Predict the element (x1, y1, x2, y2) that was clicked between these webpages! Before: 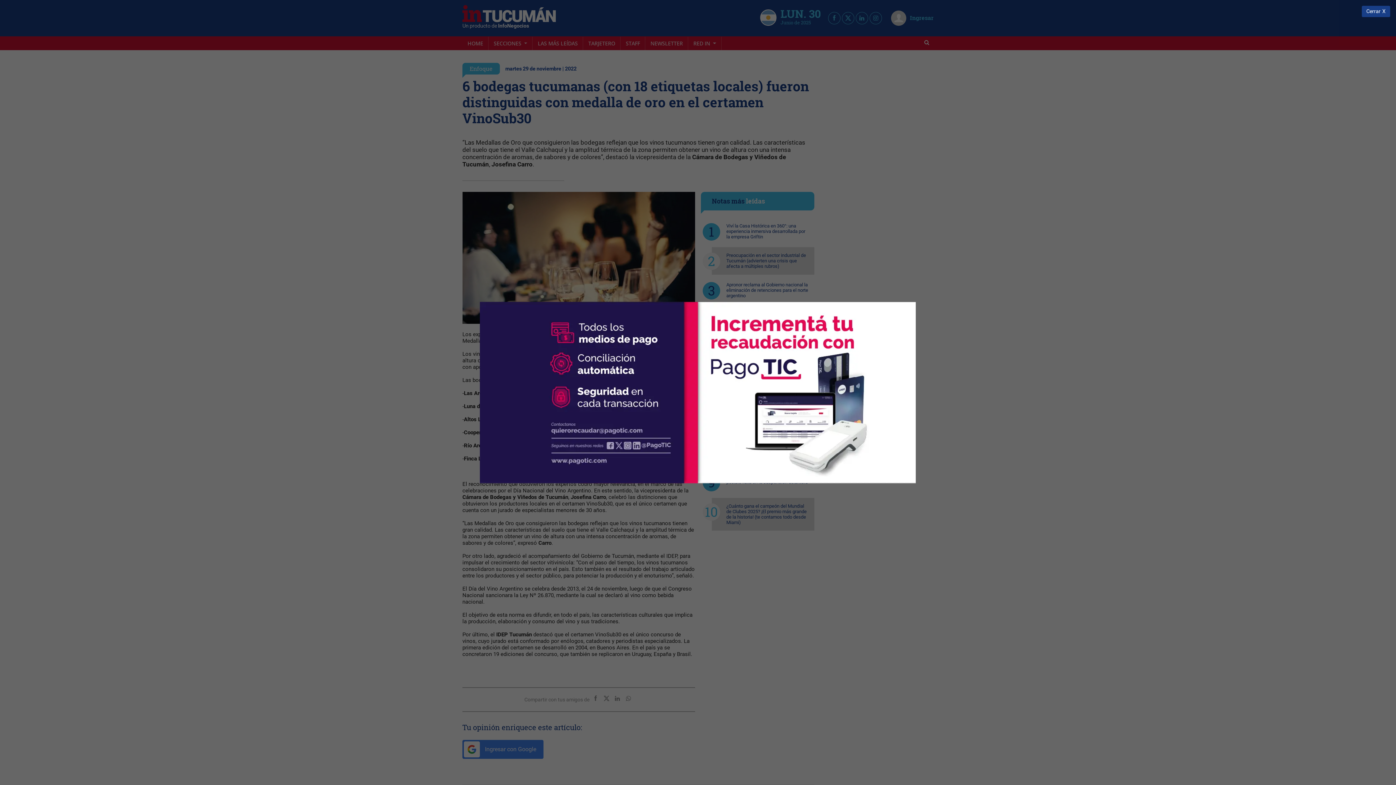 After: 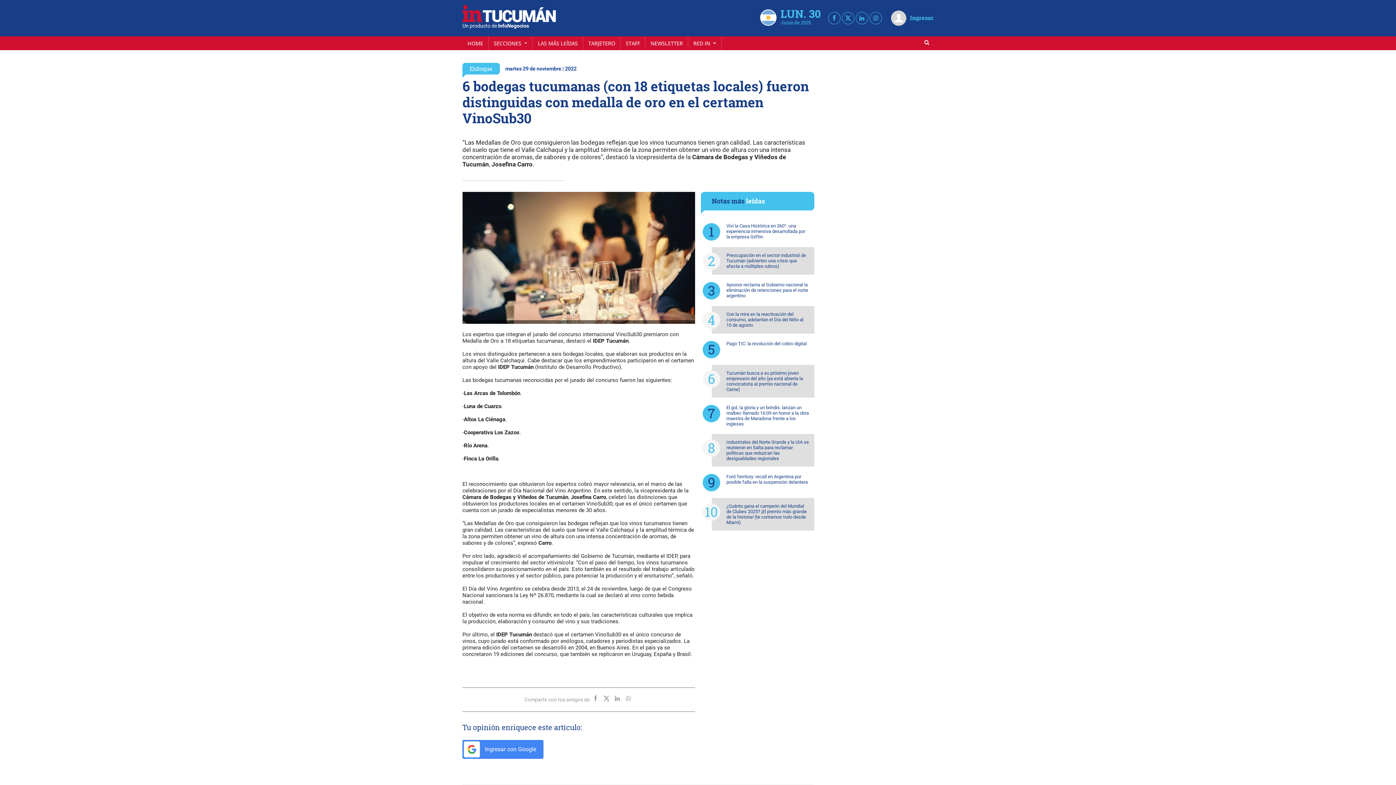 Action: label: Cerrar bbox: (1362, 5, 1390, 16)